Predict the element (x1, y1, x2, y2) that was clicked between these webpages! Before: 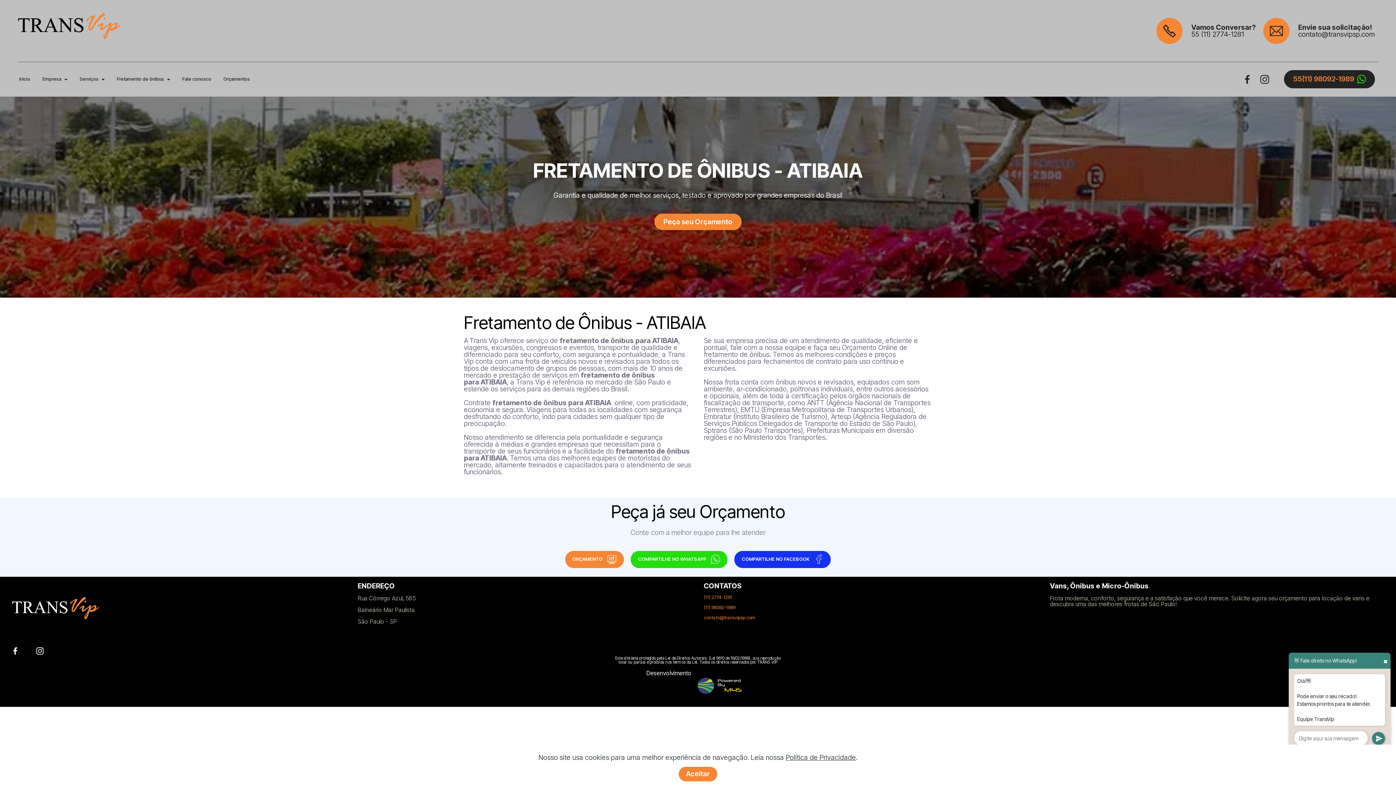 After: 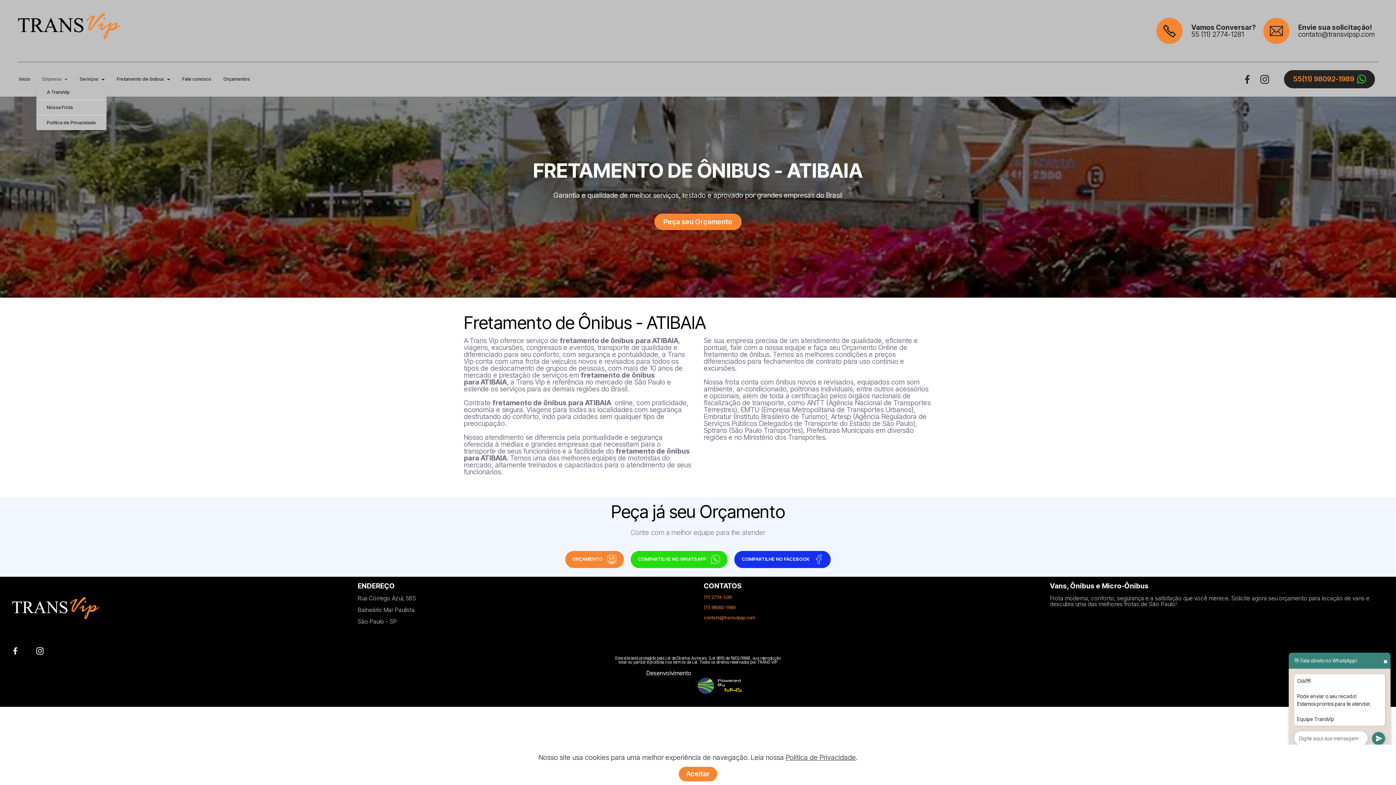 Action: label: Empresa bbox: (41, 77, 68, 81)